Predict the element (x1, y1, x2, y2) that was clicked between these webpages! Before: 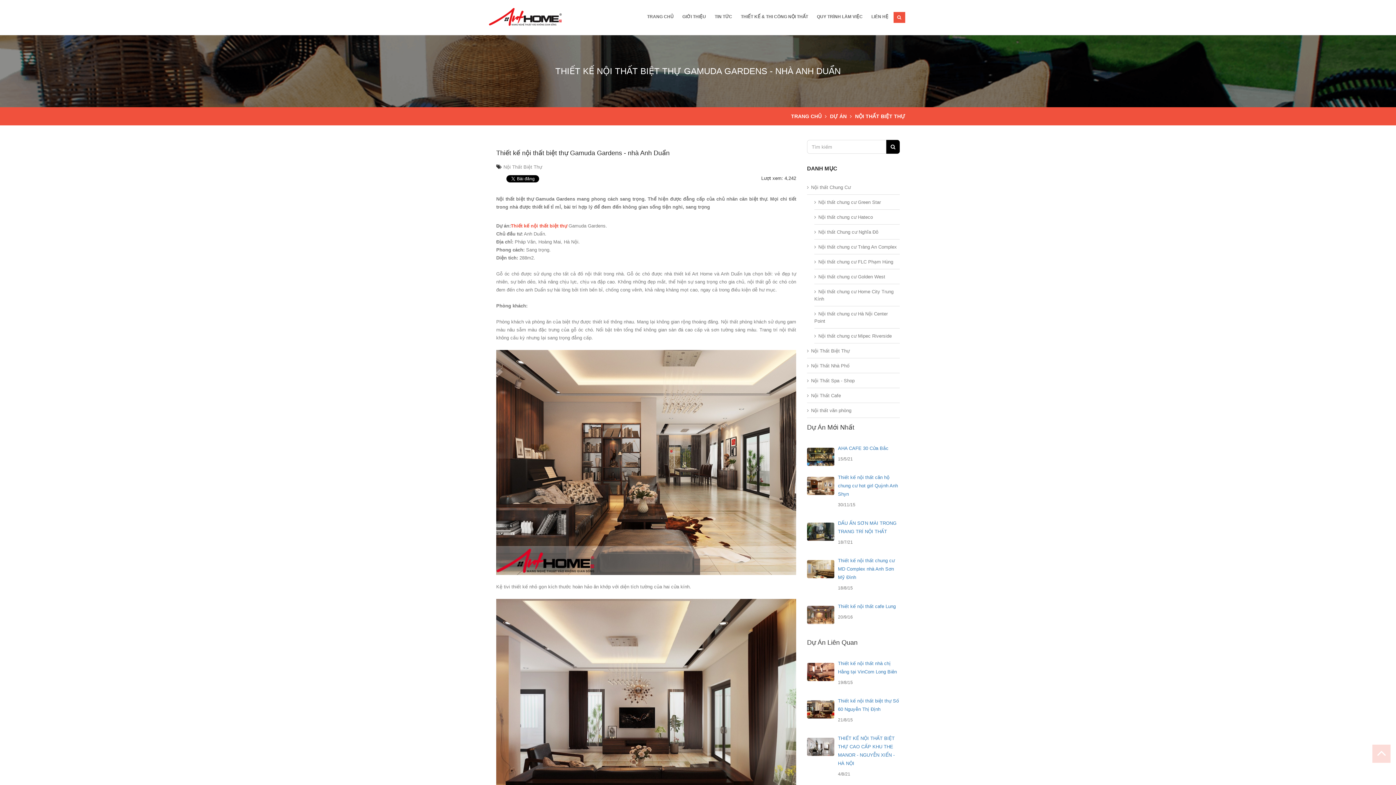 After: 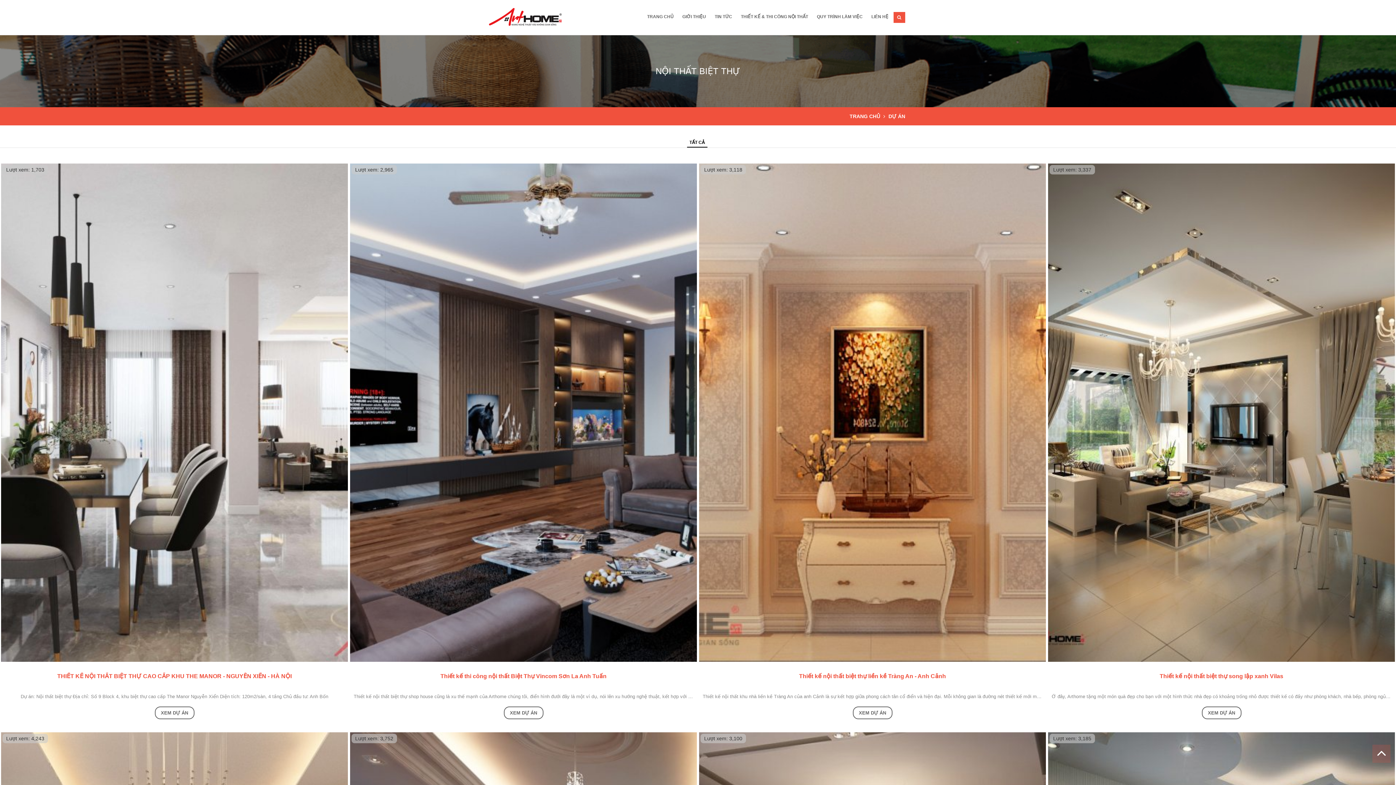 Action: label: NỘI THẤT BIỆT THỰ bbox: (855, 113, 905, 119)